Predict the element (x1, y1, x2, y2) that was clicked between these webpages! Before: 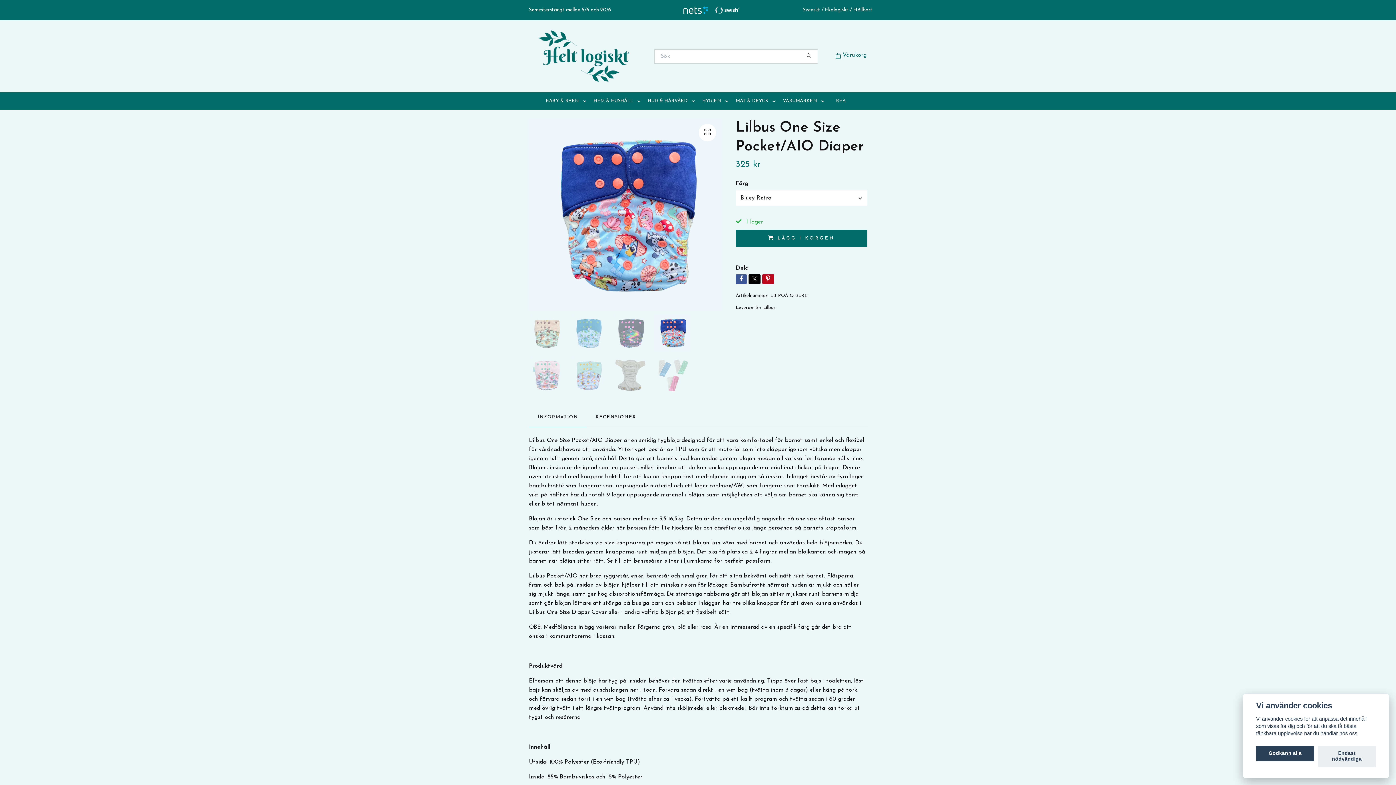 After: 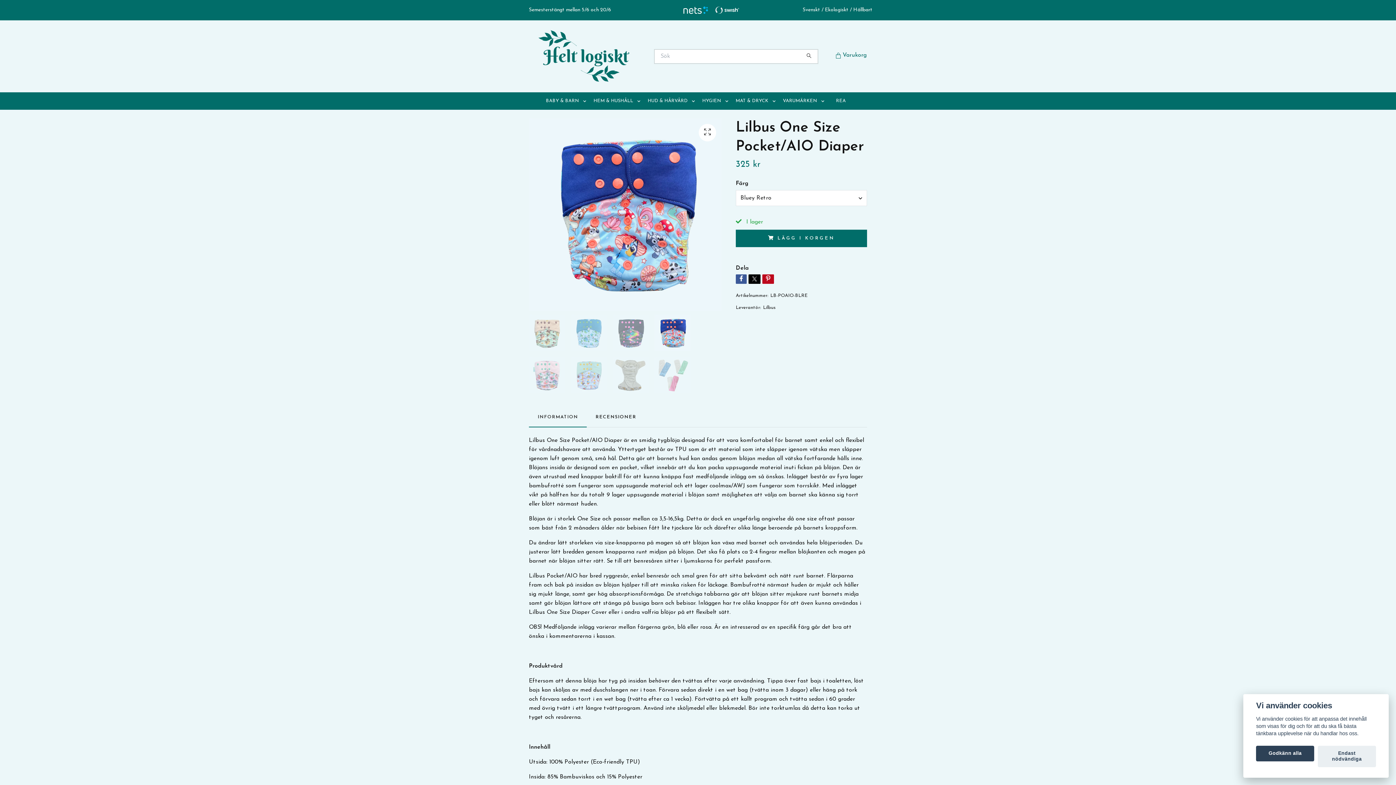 Action: bbox: (654, 315, 690, 351)